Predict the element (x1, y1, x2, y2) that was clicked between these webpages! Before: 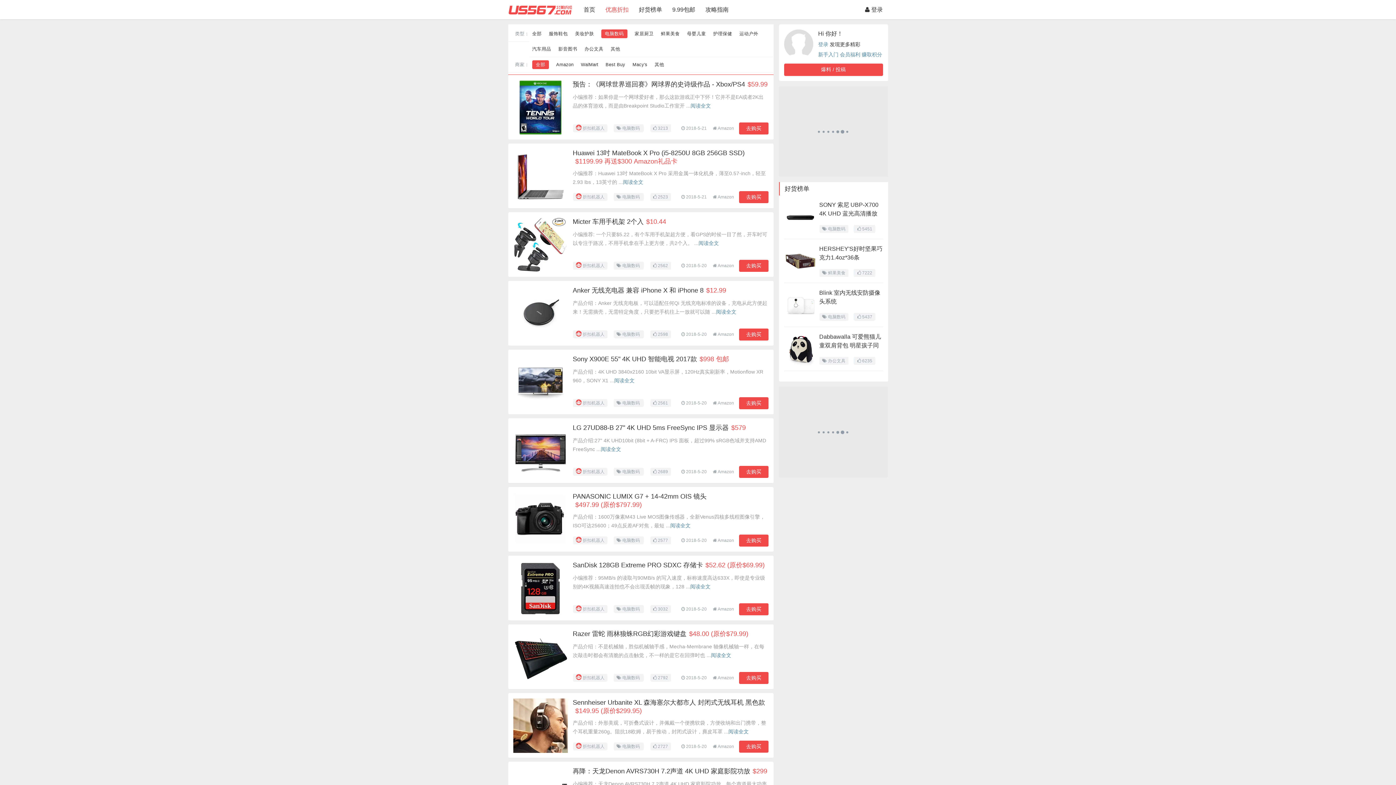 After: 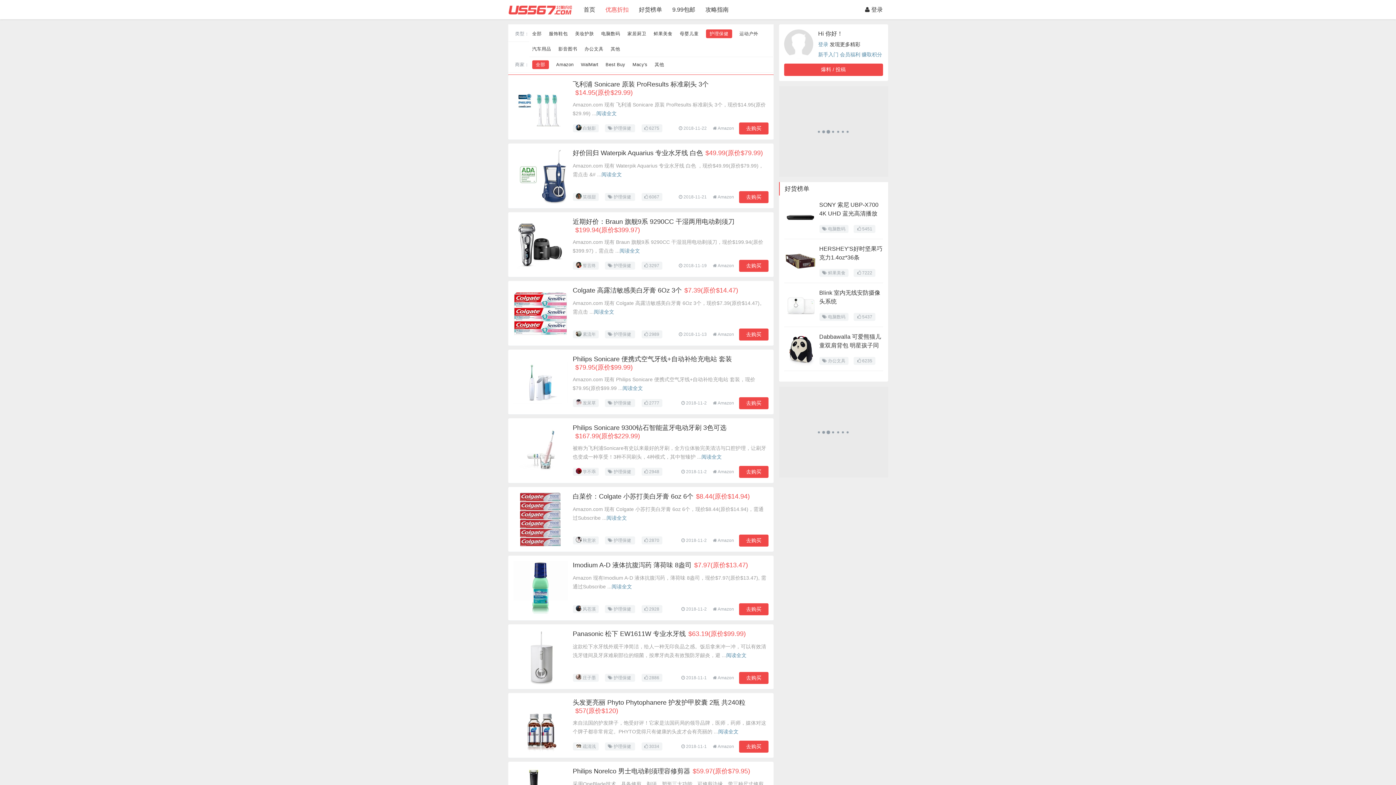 Action: bbox: (713, 31, 732, 36) label: 护理保健